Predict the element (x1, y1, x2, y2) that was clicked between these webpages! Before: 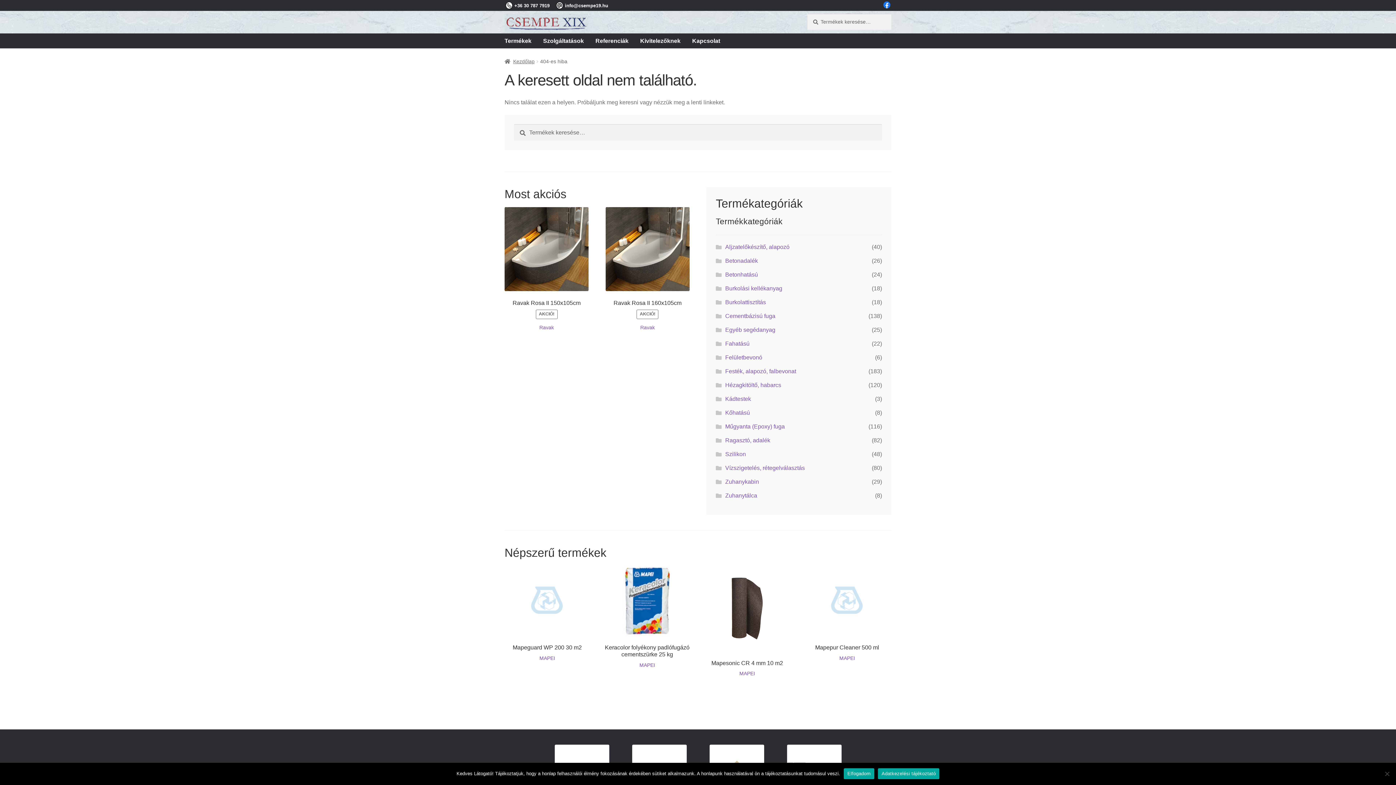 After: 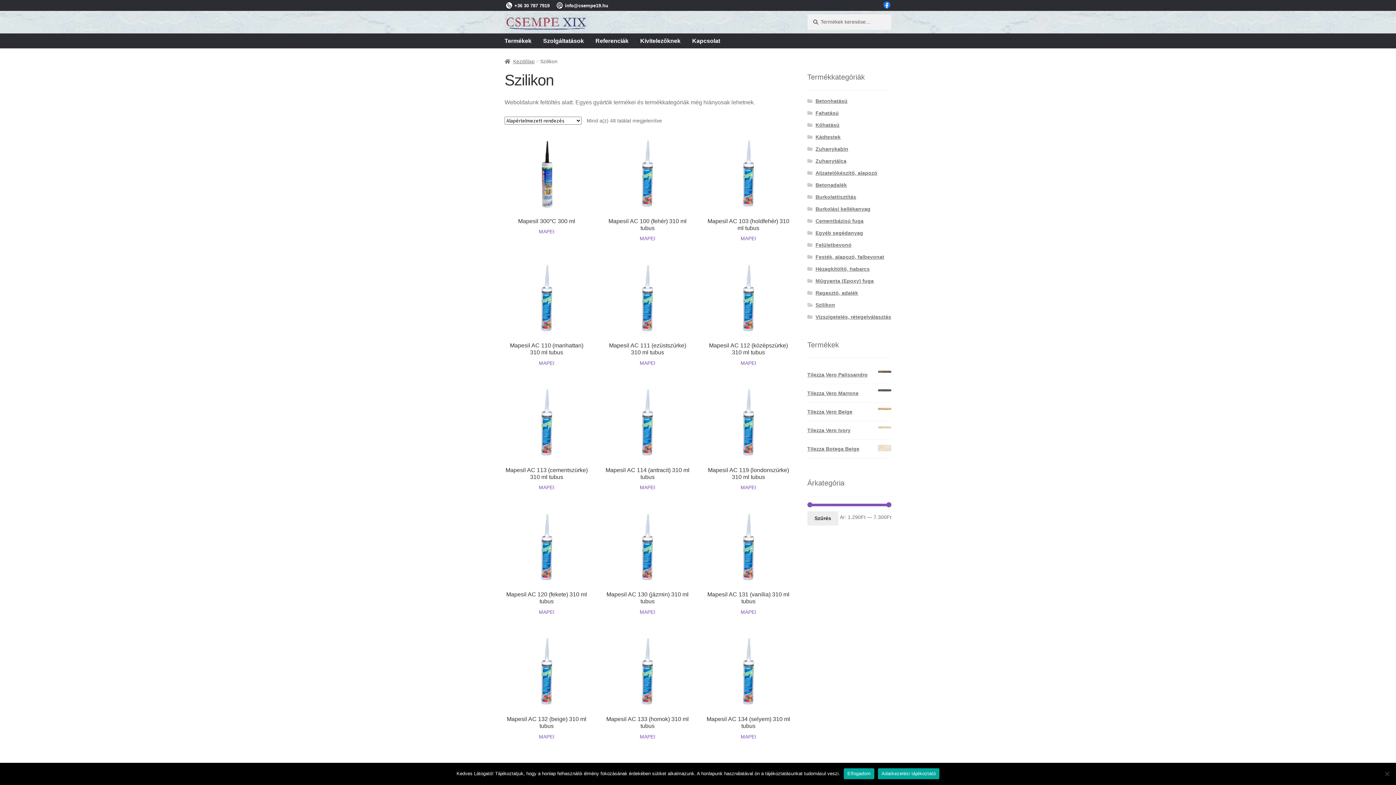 Action: bbox: (725, 451, 746, 457) label: Szilikon